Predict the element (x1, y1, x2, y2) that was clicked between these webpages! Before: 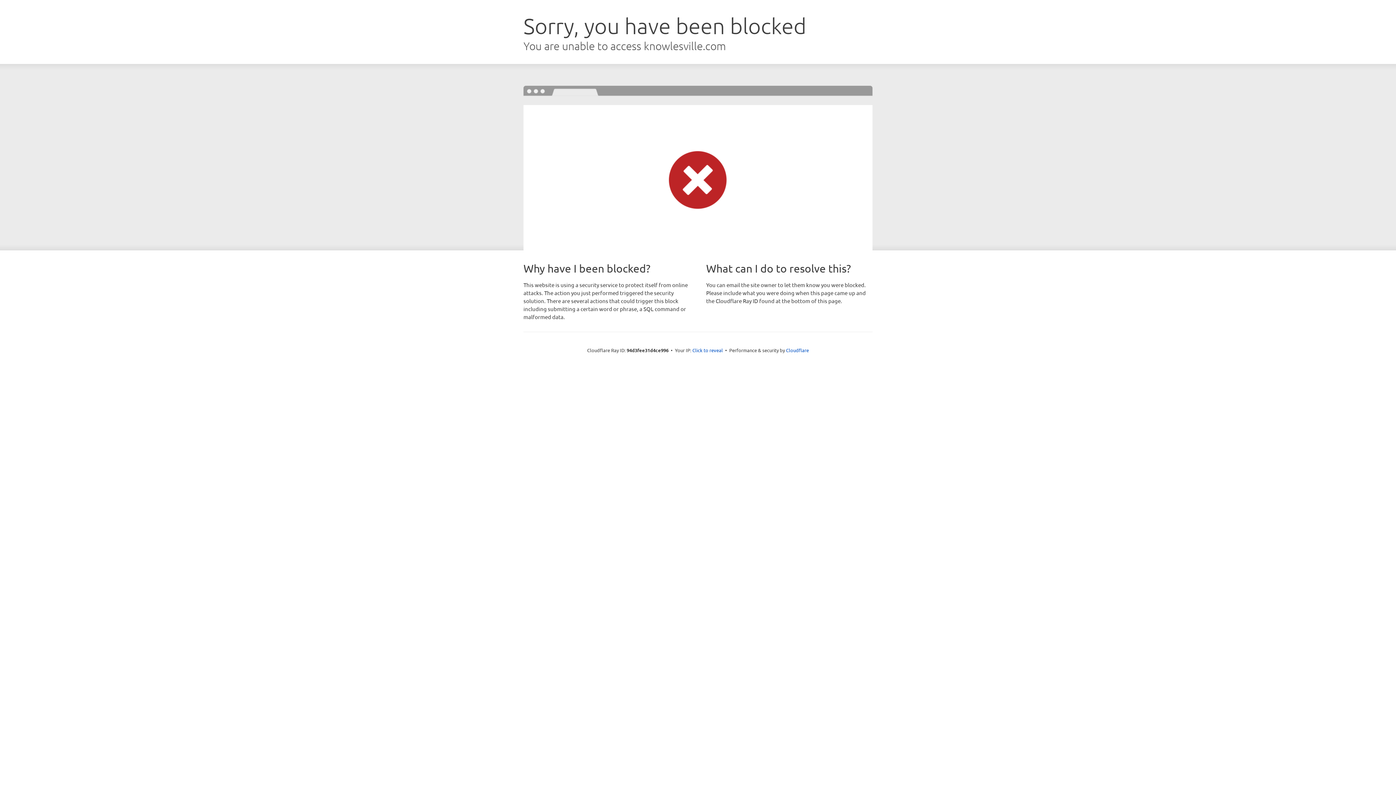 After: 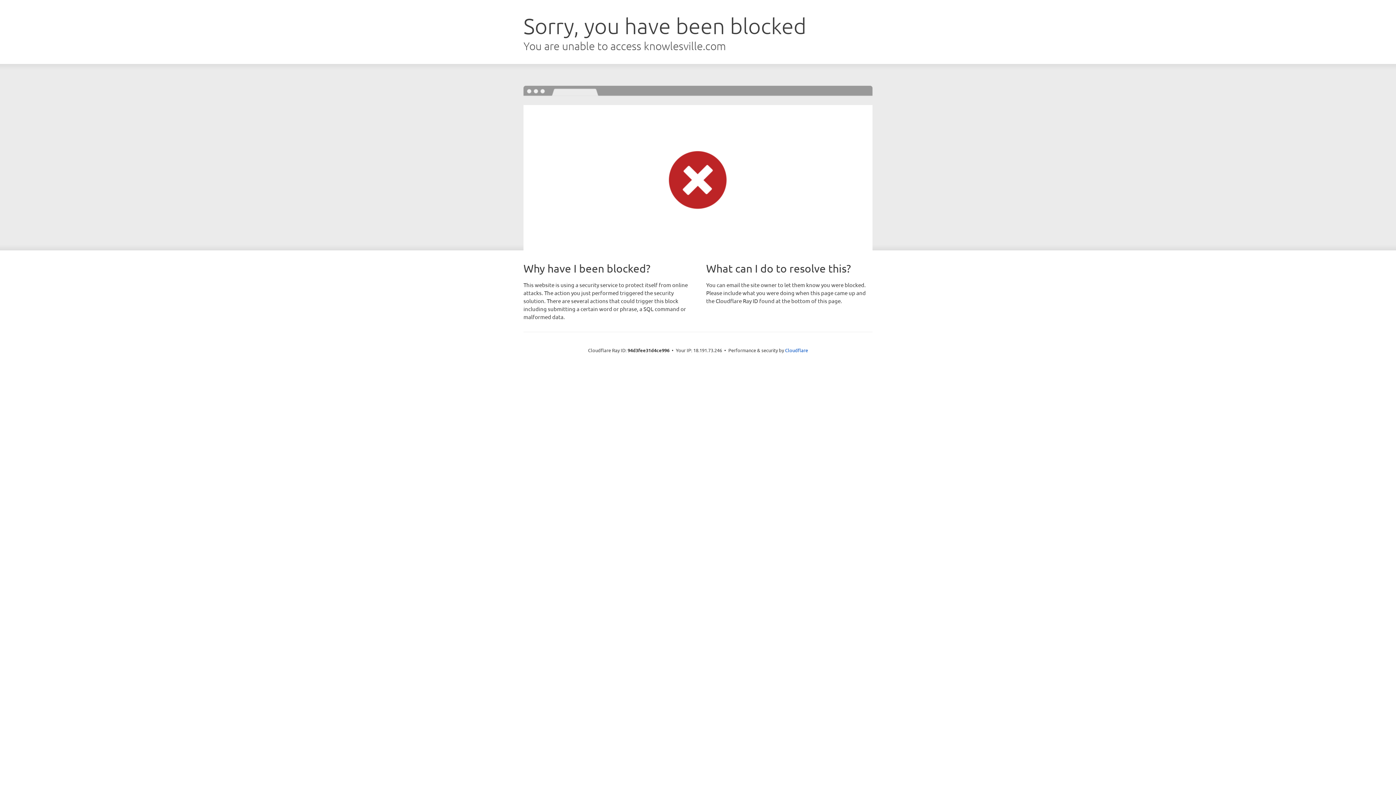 Action: label: Click to reveal bbox: (692, 346, 723, 353)